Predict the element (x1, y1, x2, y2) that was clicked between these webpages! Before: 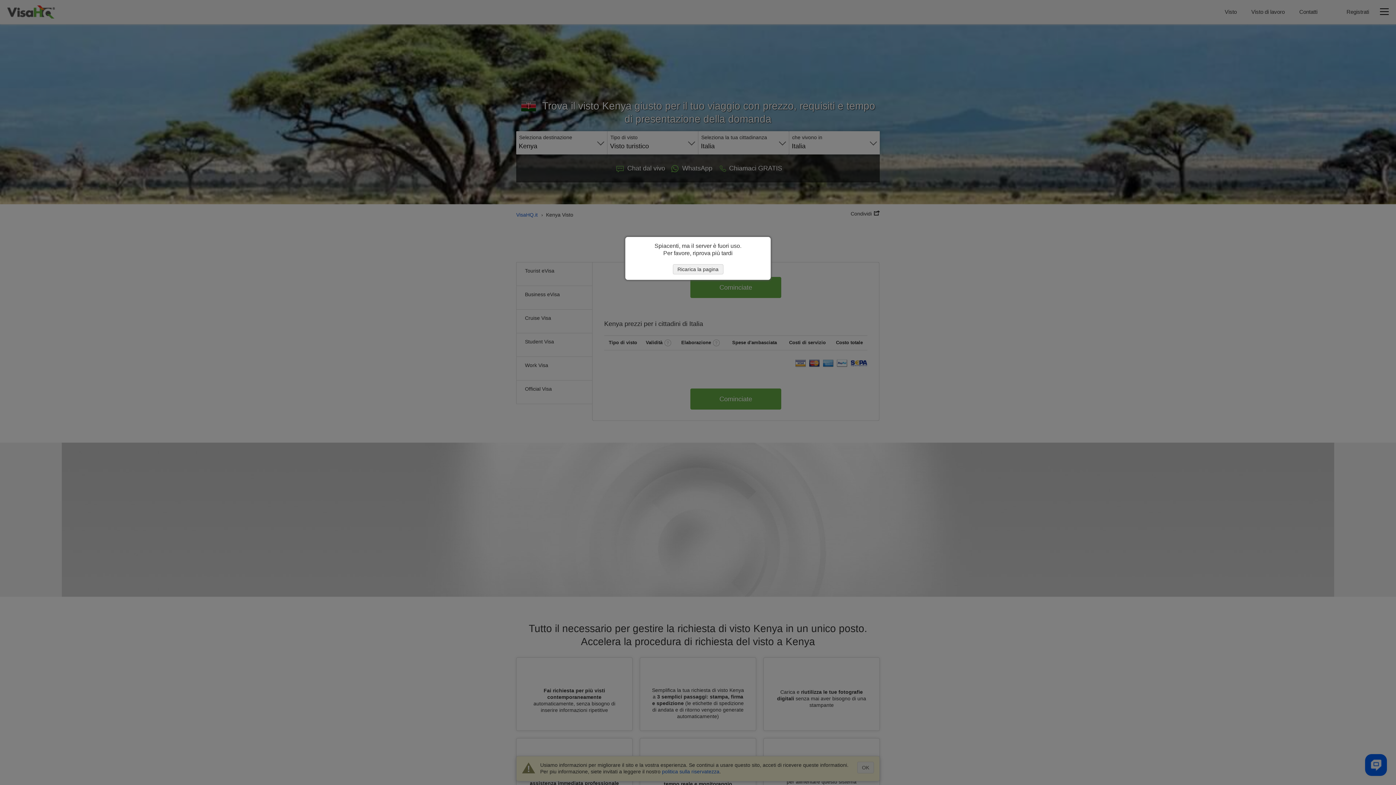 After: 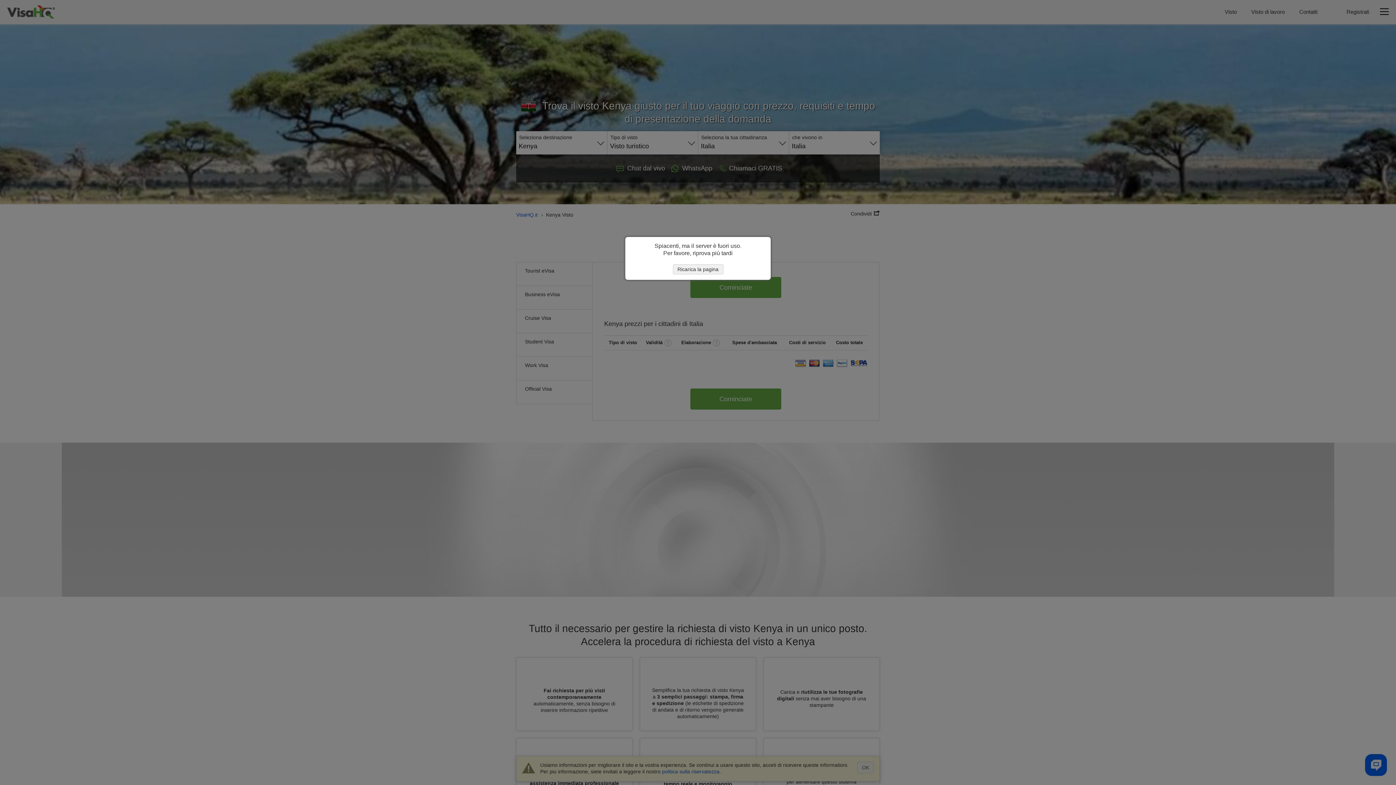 Action: label: Ricarica la pagina bbox: (672, 264, 723, 274)